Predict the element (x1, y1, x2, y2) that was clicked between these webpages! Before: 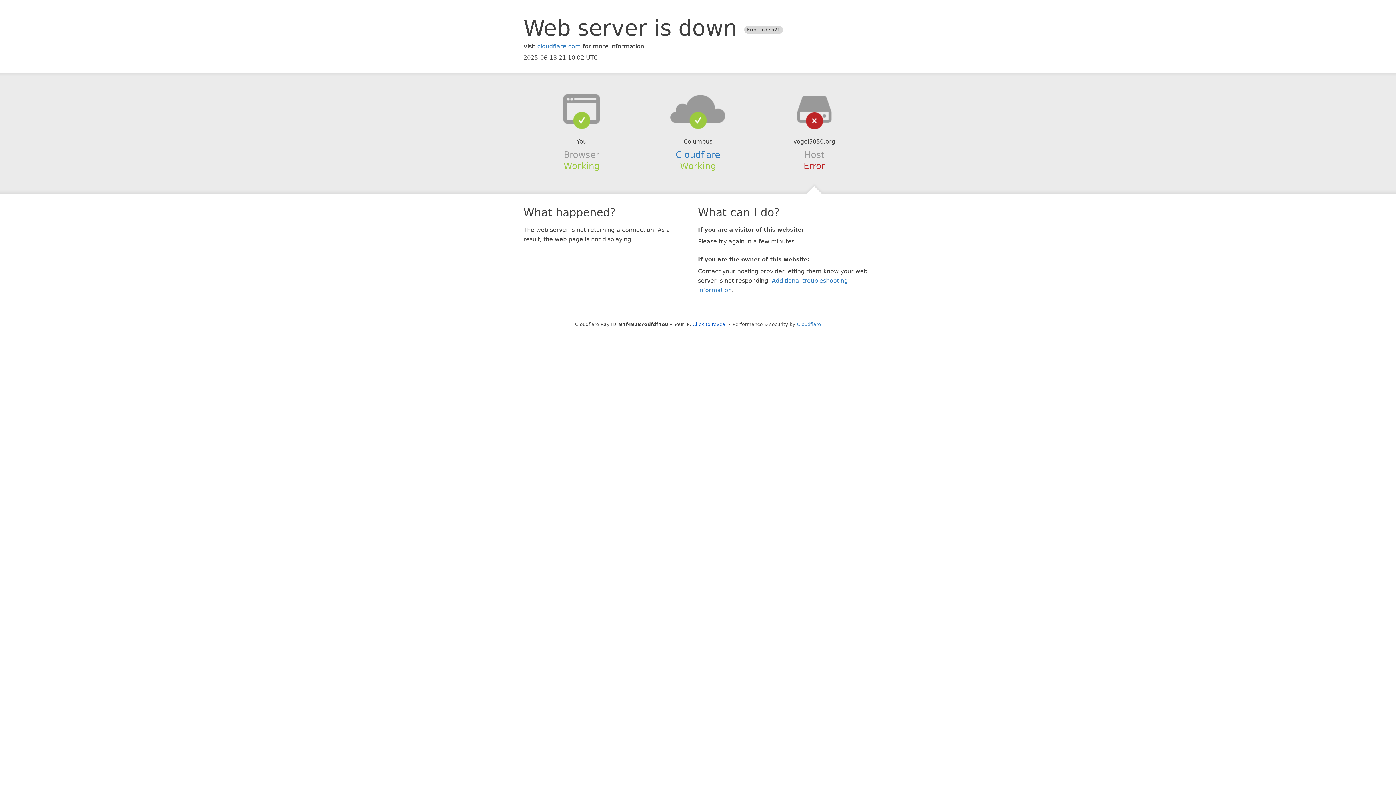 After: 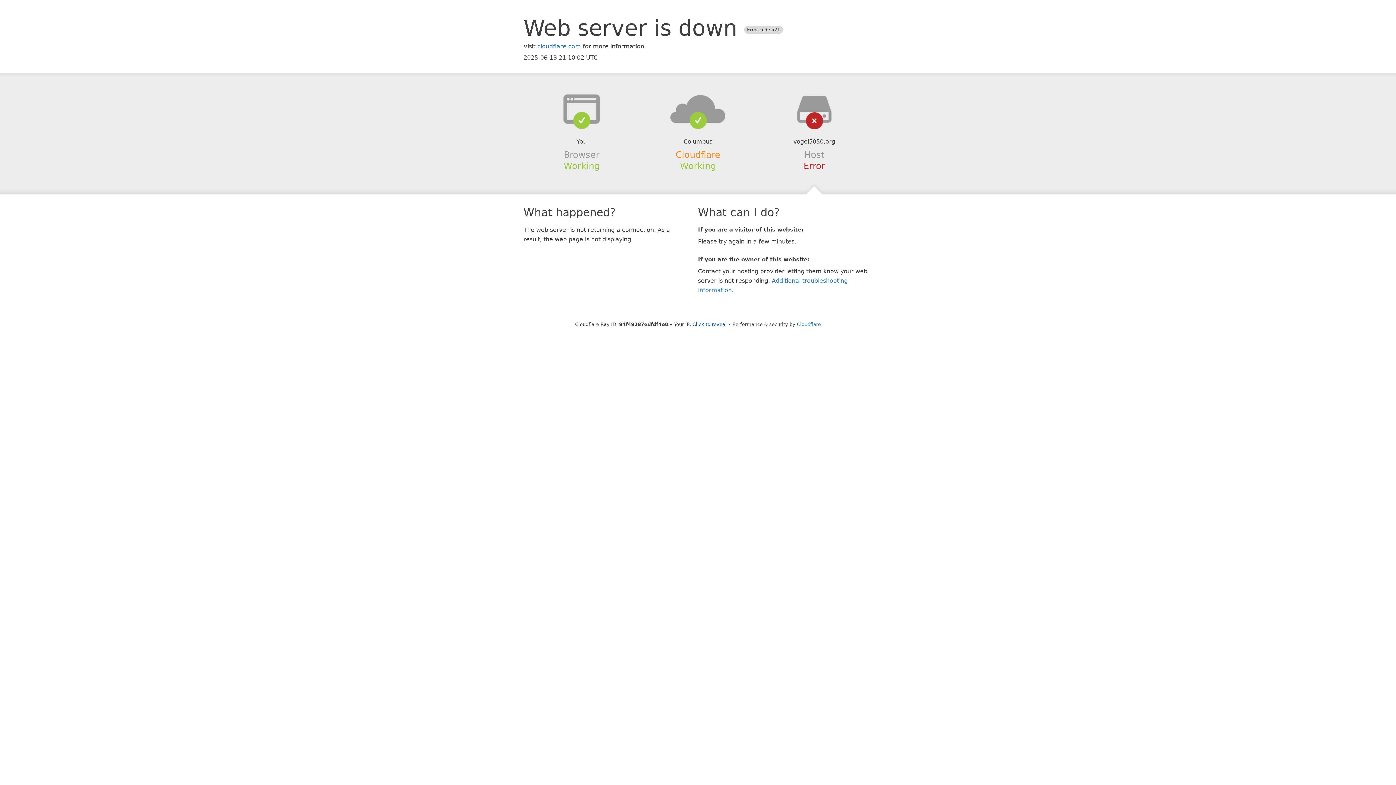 Action: bbox: (675, 149, 720, 159) label: Cloudflare